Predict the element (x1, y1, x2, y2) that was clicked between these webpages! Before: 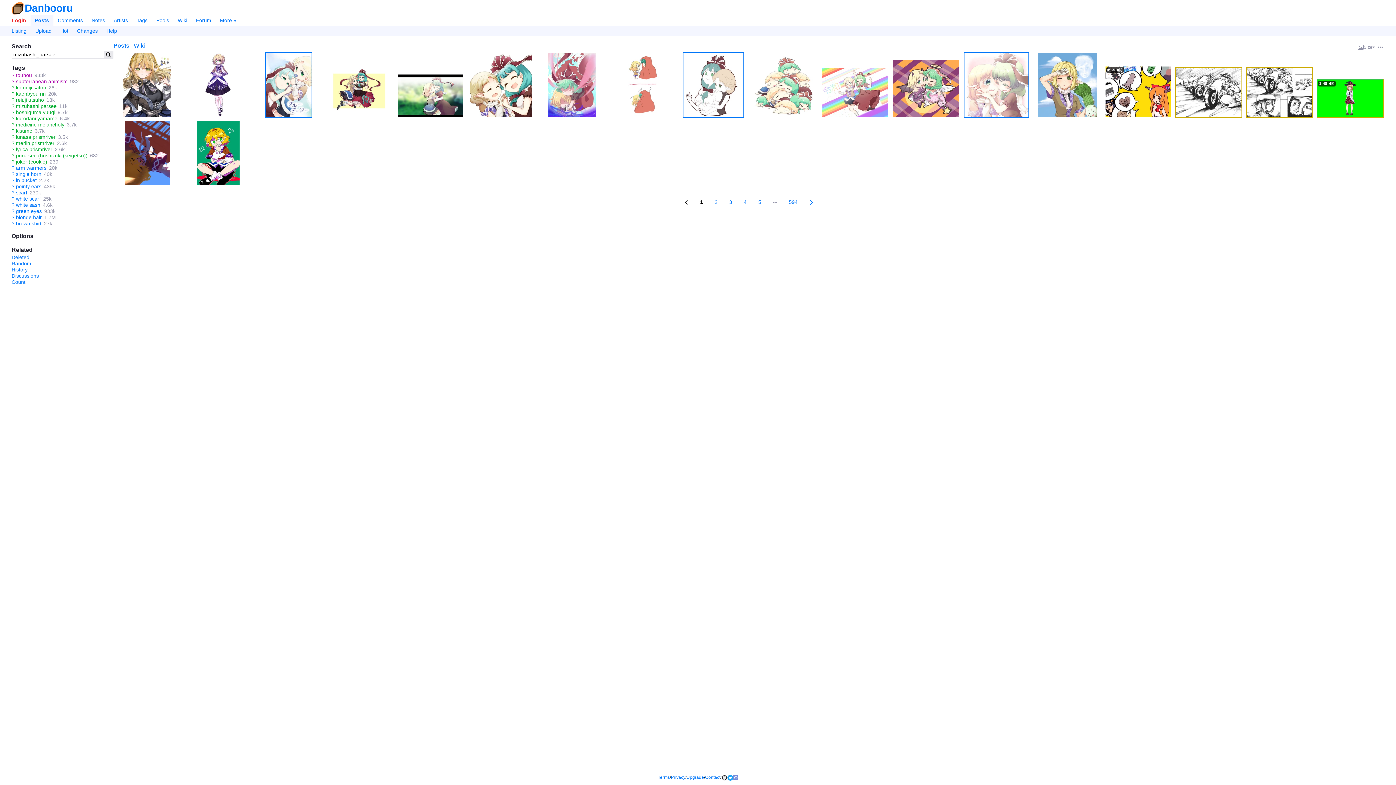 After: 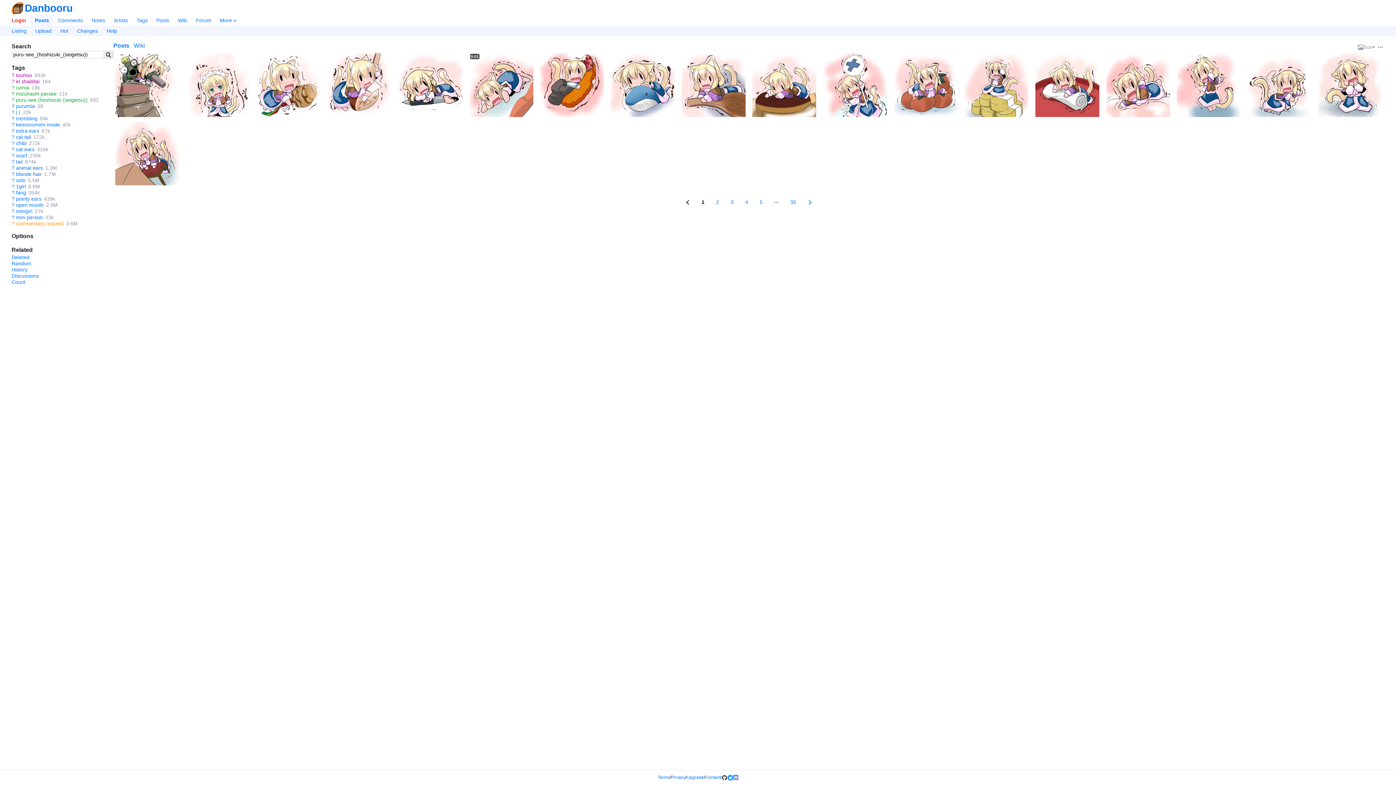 Action: label: puru-see (hoshizuki (seigetsu)) bbox: (16, 152, 87, 158)